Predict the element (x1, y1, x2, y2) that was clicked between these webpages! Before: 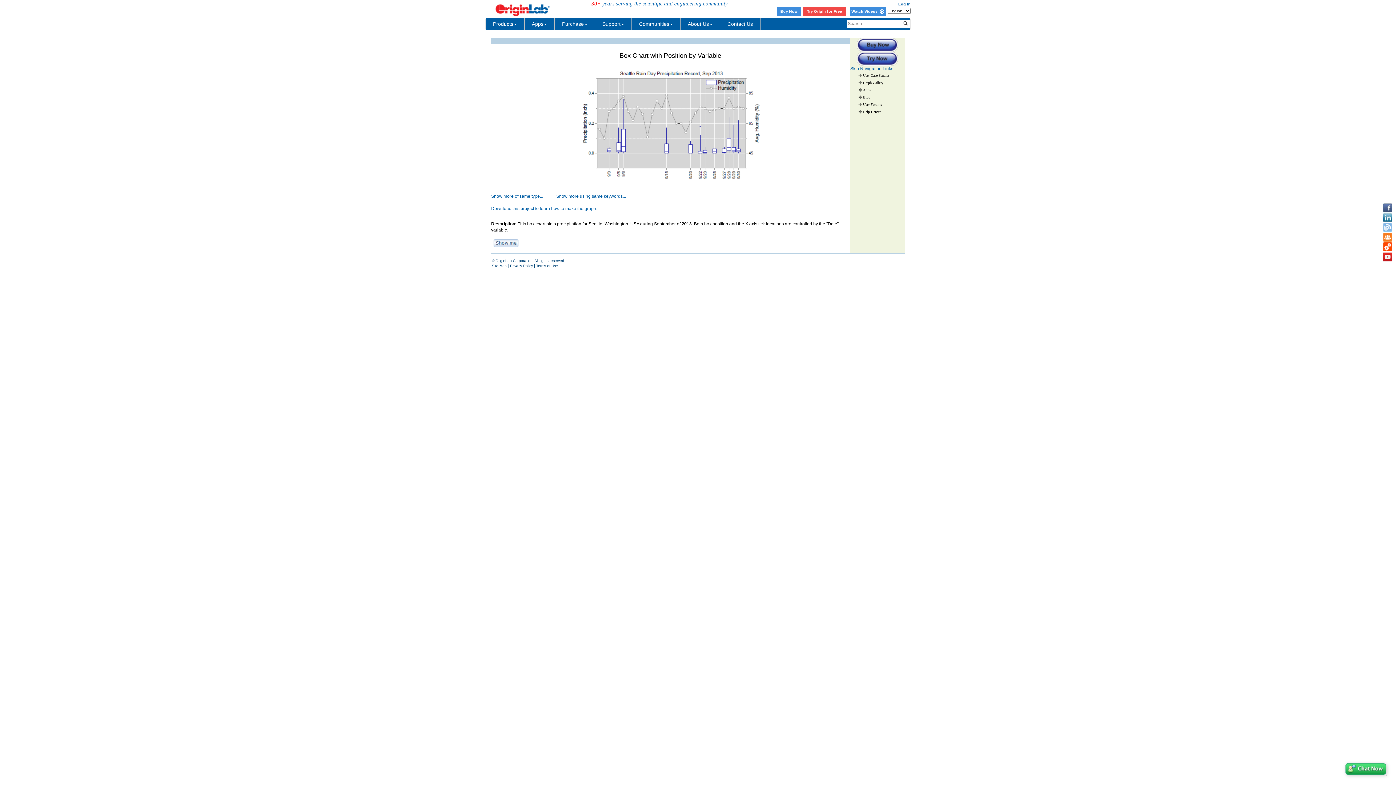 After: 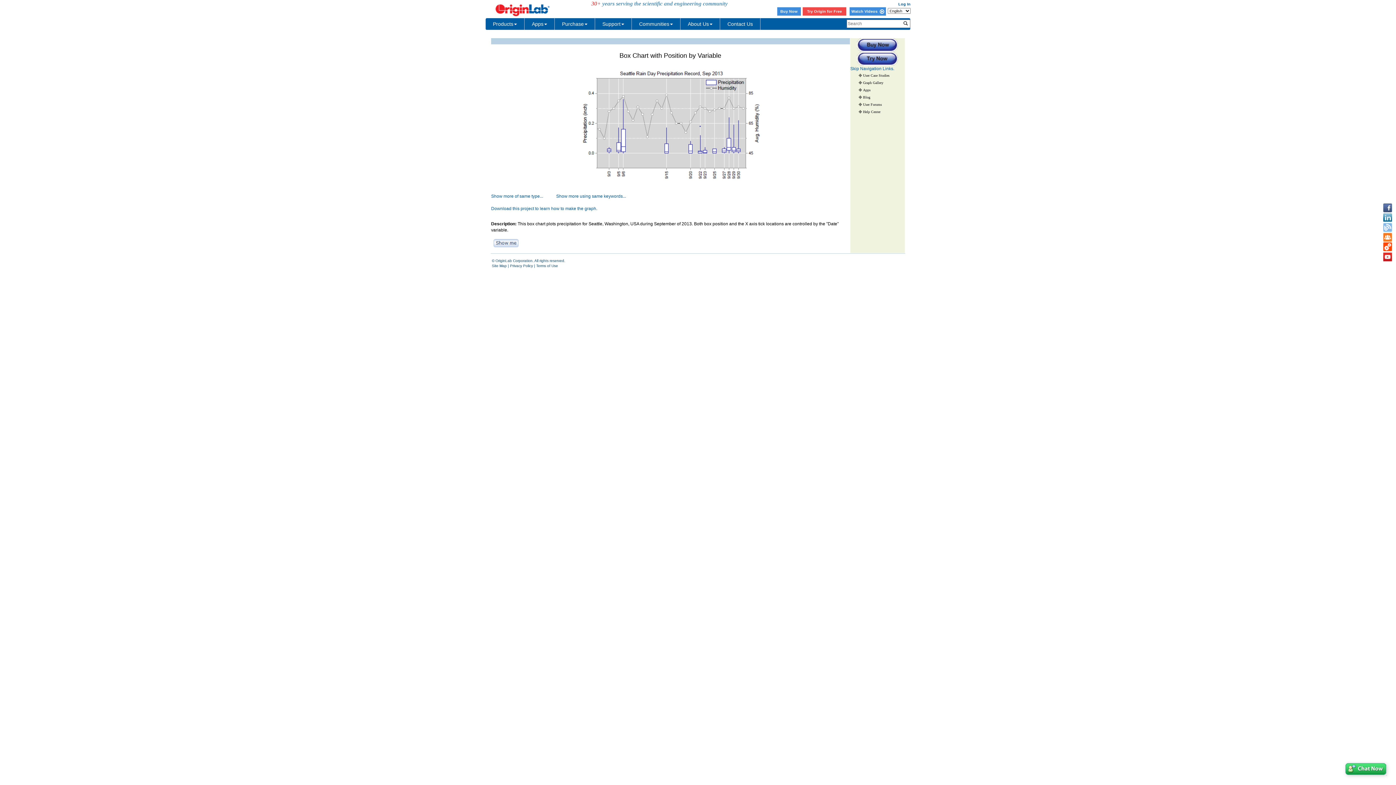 Action: bbox: (850, 42, 905, 47)